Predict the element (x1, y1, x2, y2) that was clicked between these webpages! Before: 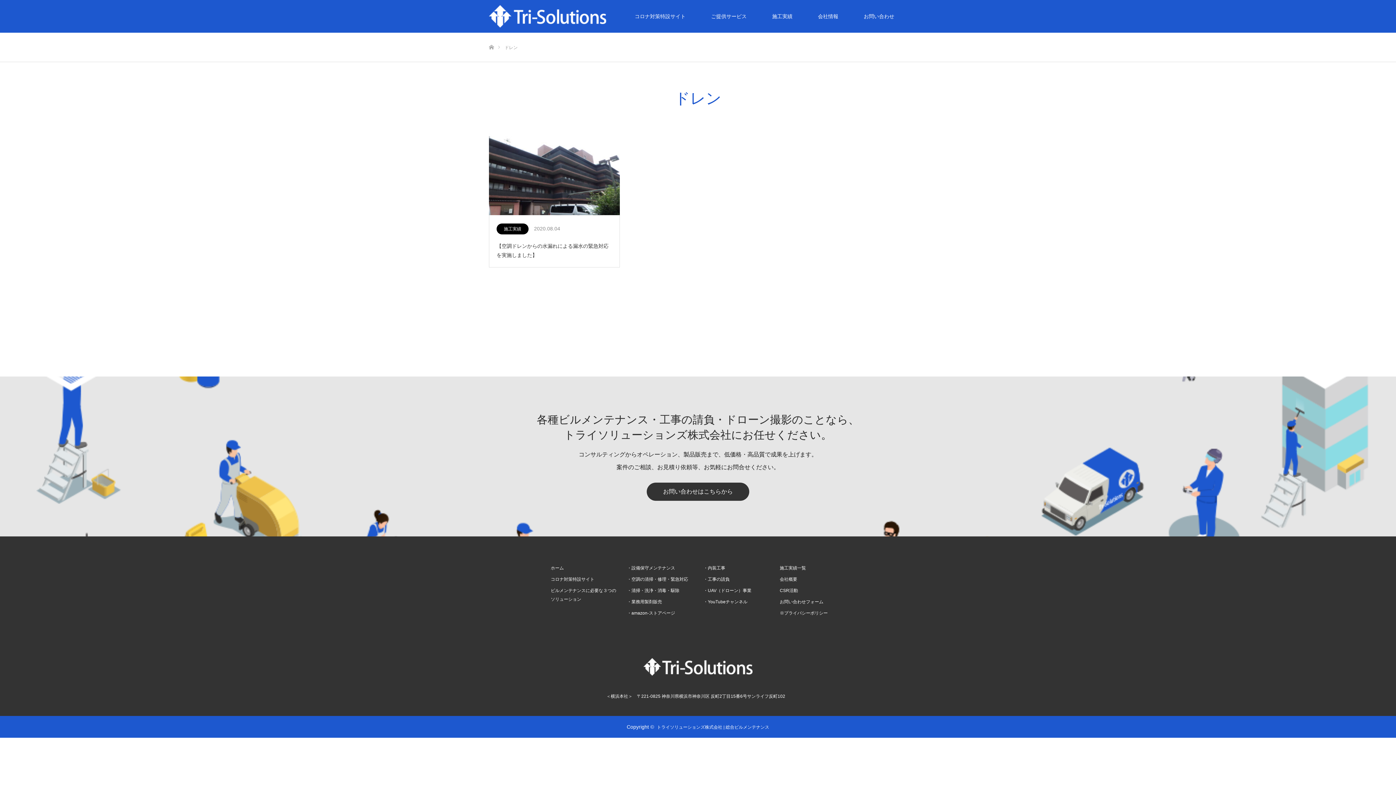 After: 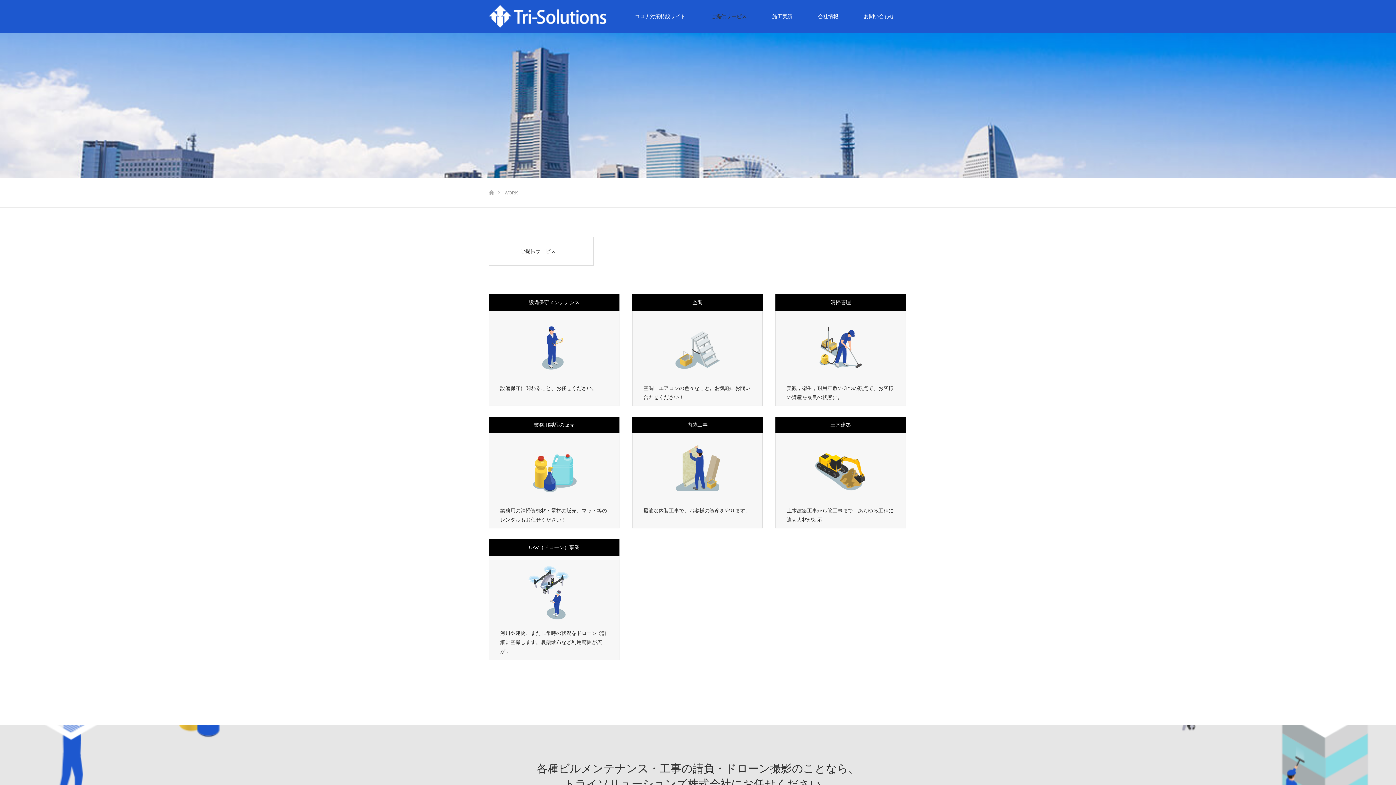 Action: bbox: (698, 0, 759, 32) label: ご提供サービス